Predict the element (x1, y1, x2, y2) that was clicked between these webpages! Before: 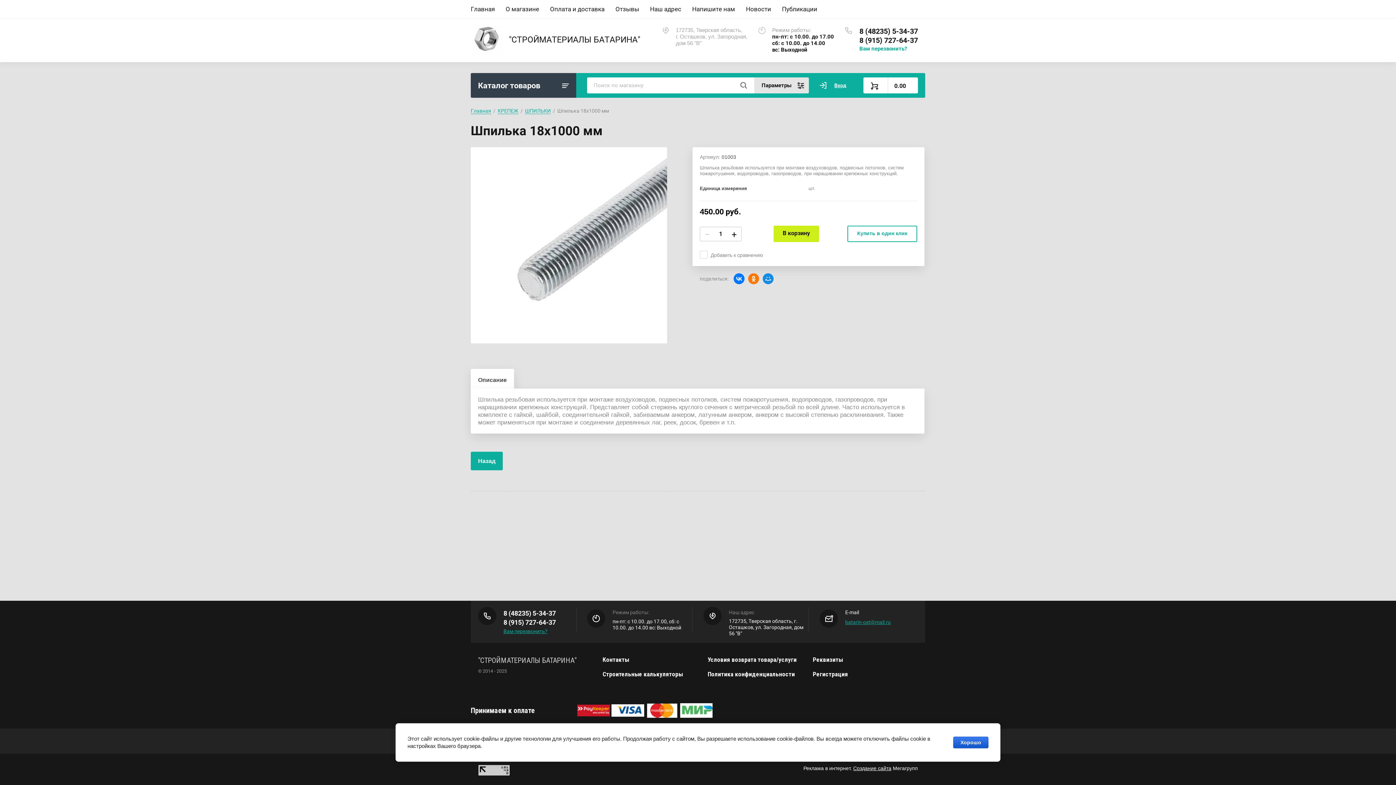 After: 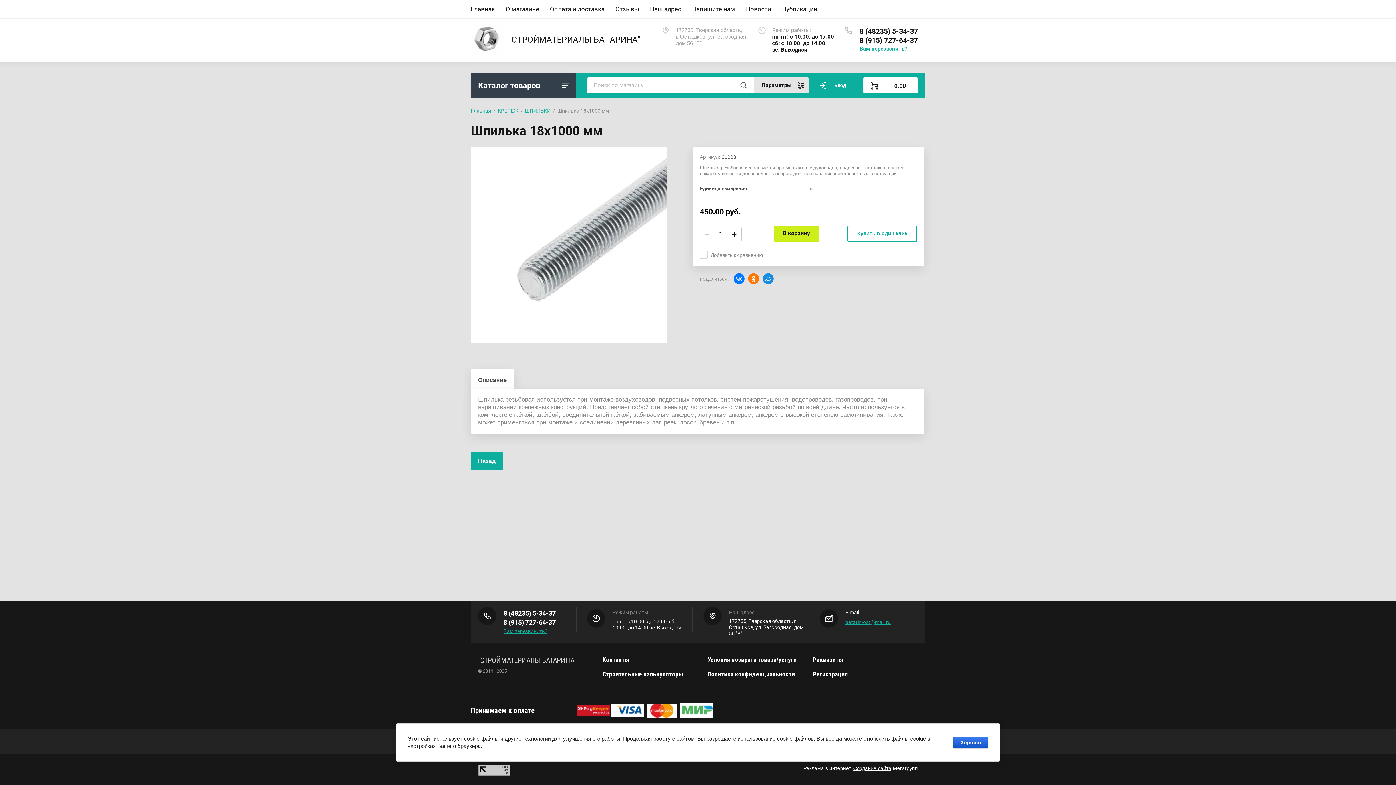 Action: bbox: (611, 700, 644, 721)